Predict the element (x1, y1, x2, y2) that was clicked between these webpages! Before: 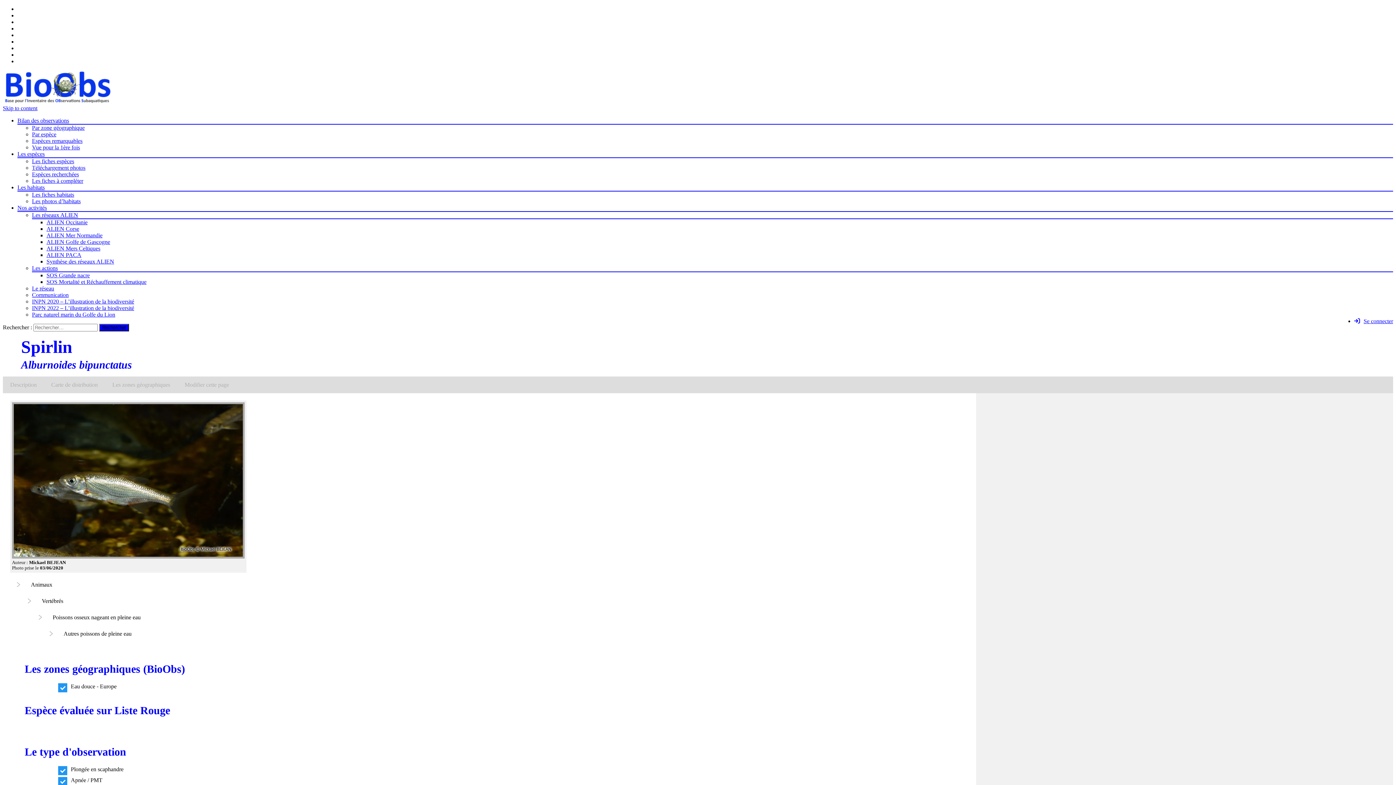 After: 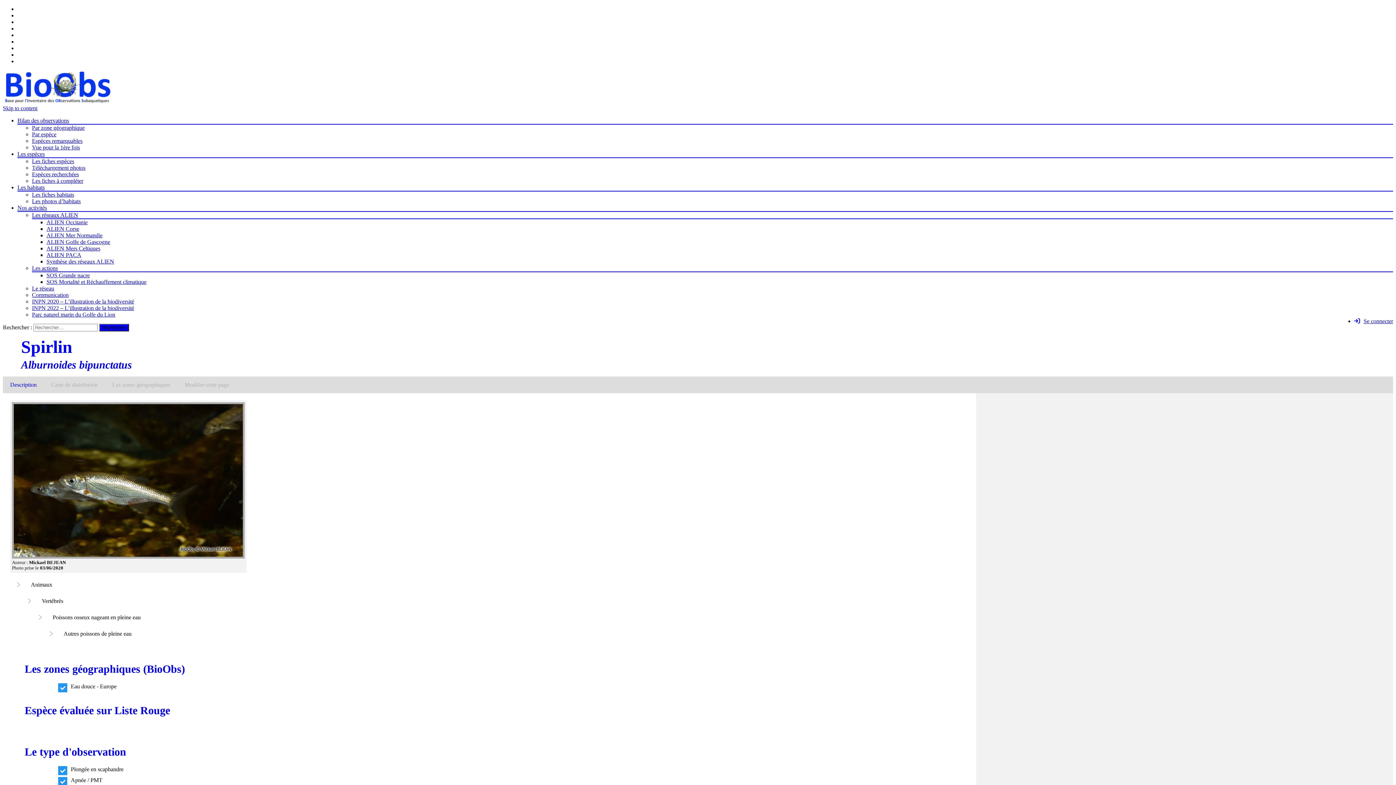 Action: label: Description bbox: (2, 376, 44, 393)